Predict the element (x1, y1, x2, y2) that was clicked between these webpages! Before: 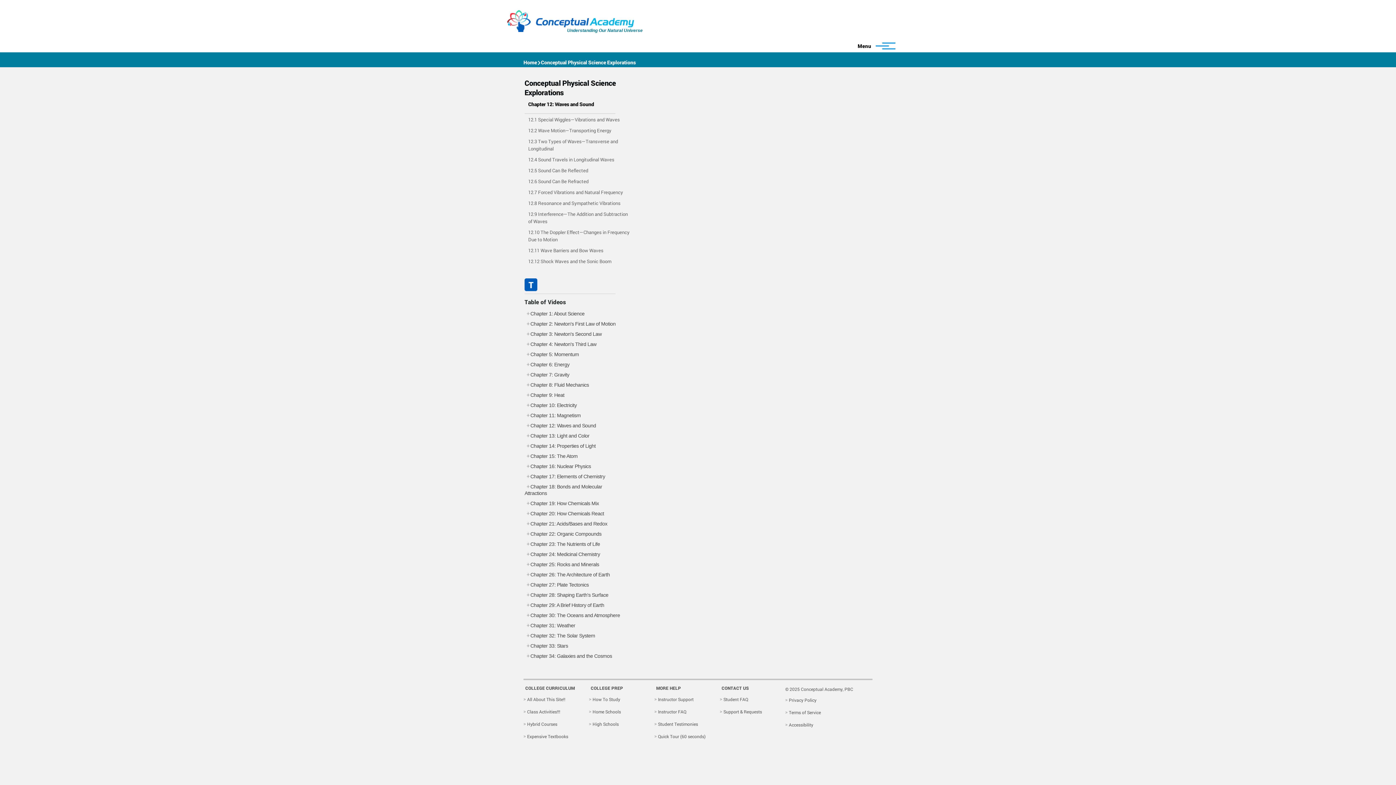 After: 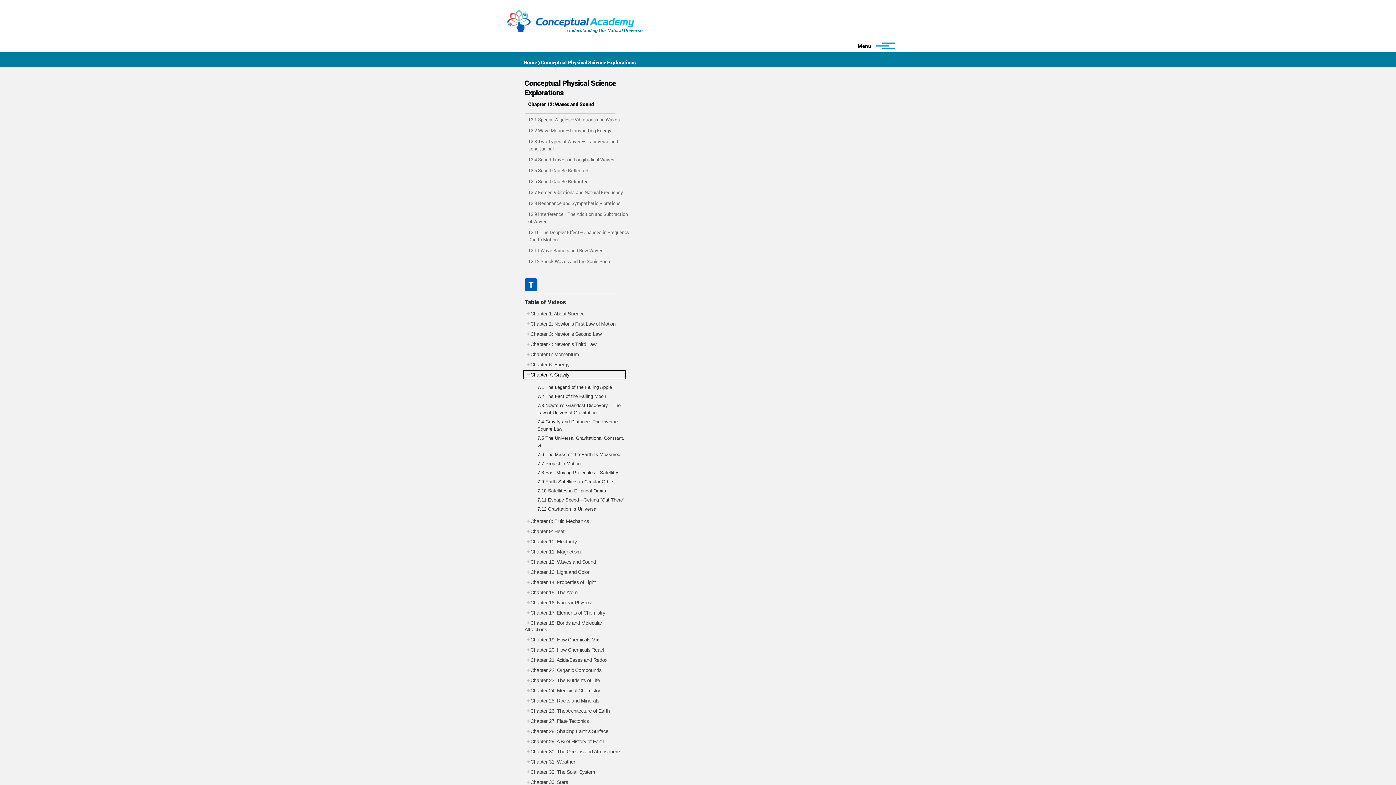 Action: bbox: (524, 371, 624, 378) label: Chapter 7: Gravity